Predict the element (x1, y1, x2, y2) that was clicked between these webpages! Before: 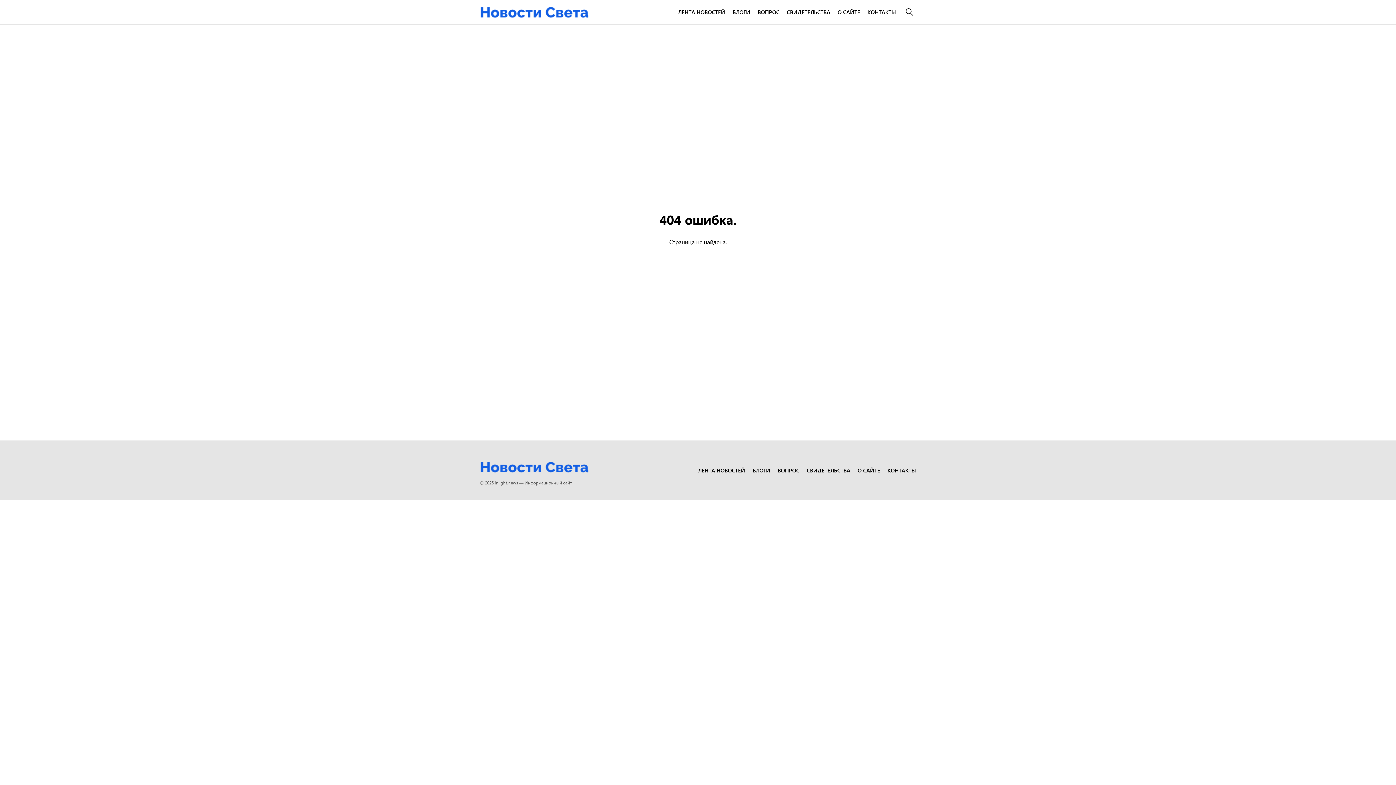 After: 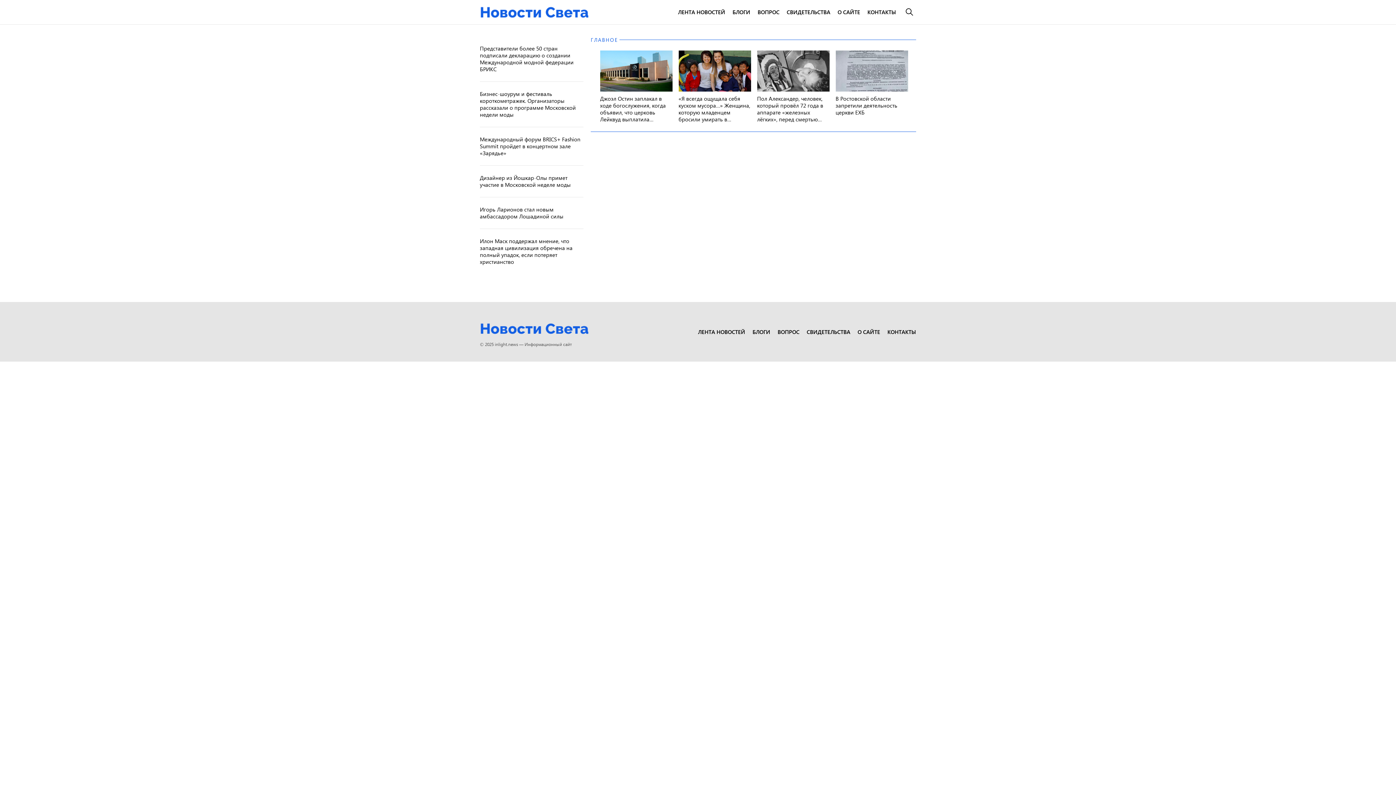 Action: bbox: (480, 455, 589, 479)